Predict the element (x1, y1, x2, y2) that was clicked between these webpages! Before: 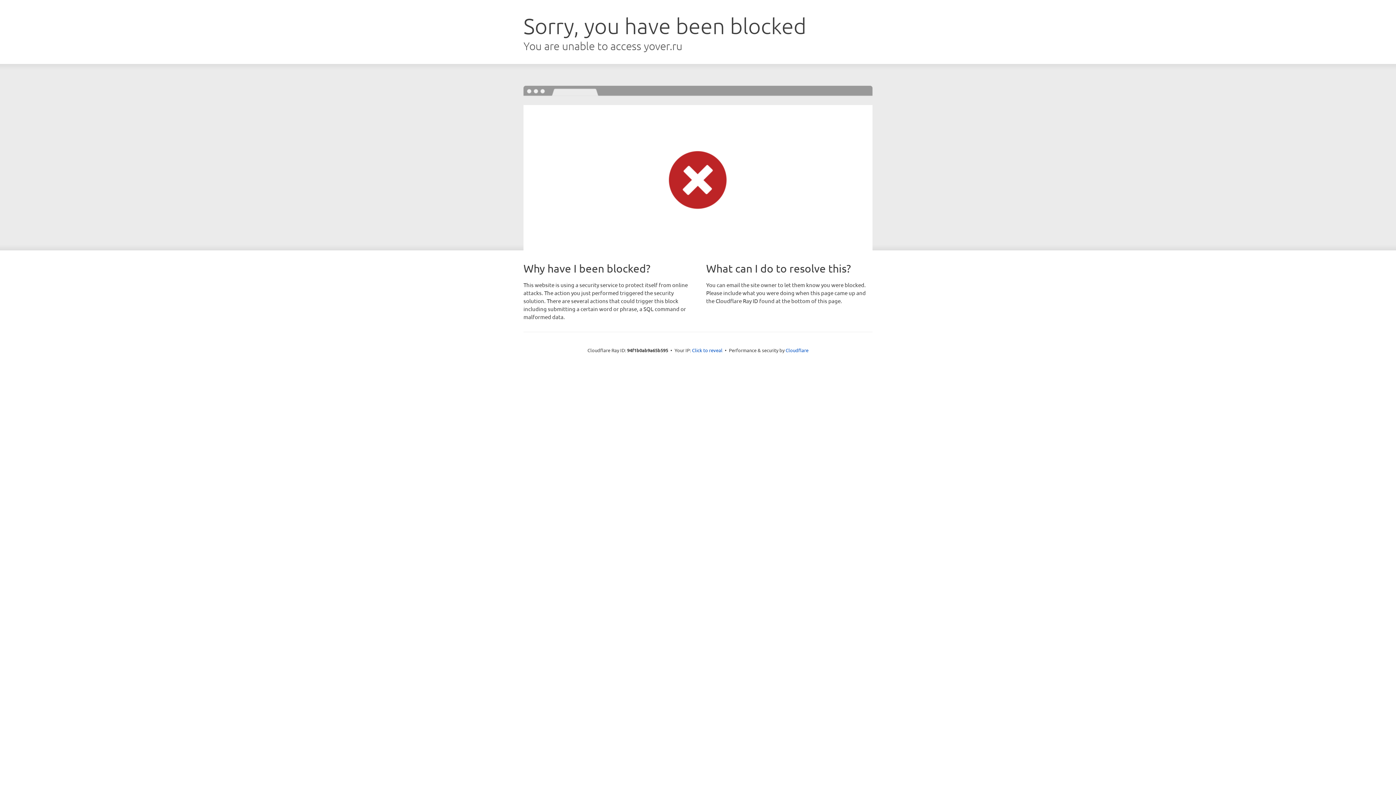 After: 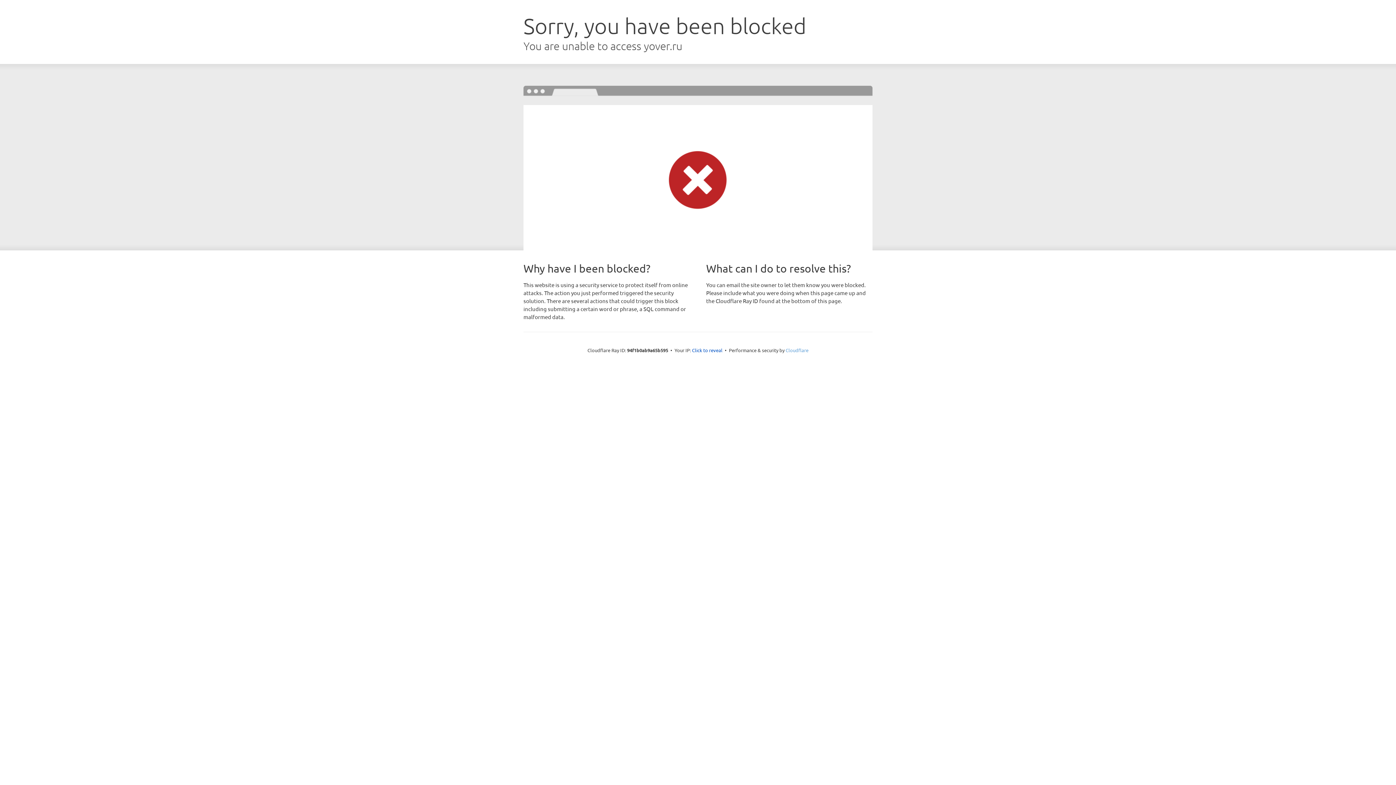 Action: bbox: (785, 347, 808, 353) label: Cloudflare